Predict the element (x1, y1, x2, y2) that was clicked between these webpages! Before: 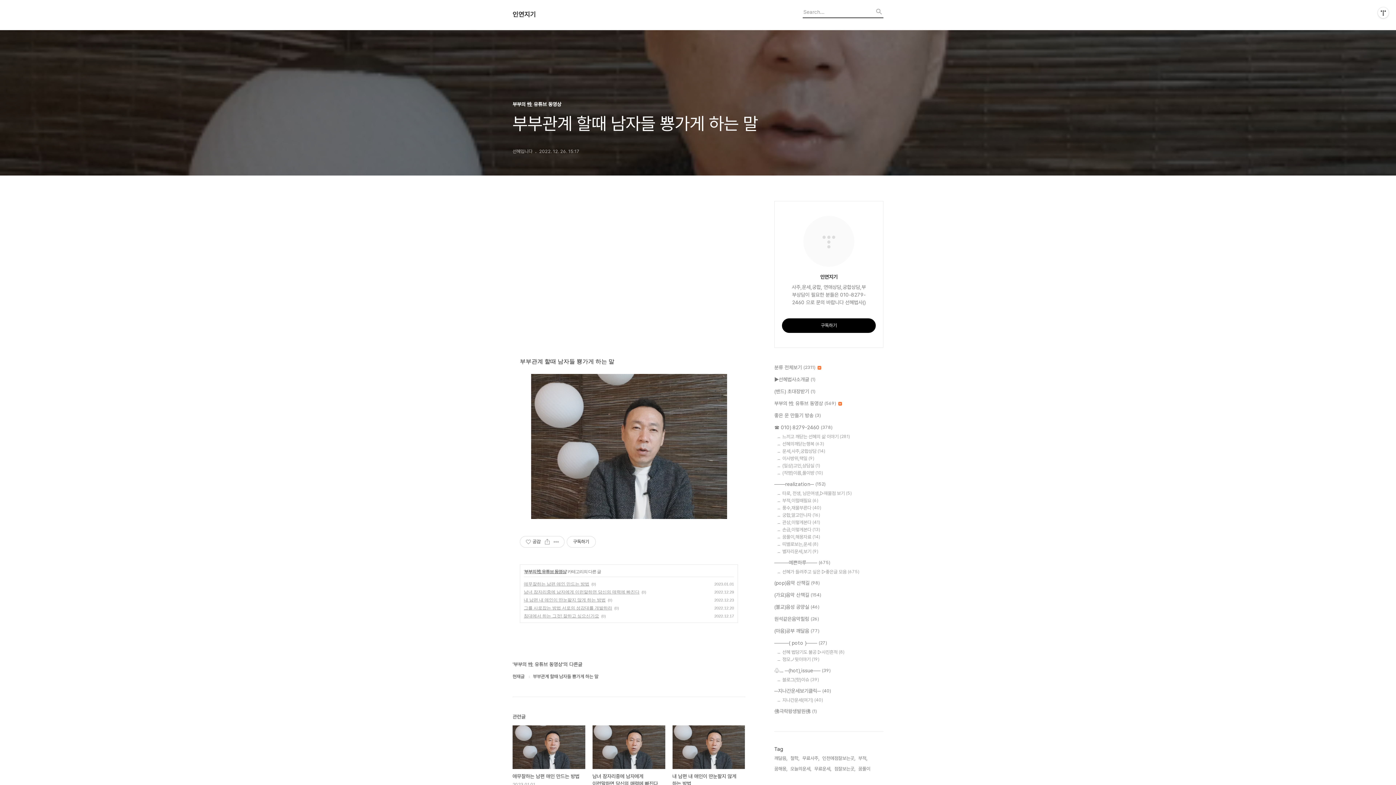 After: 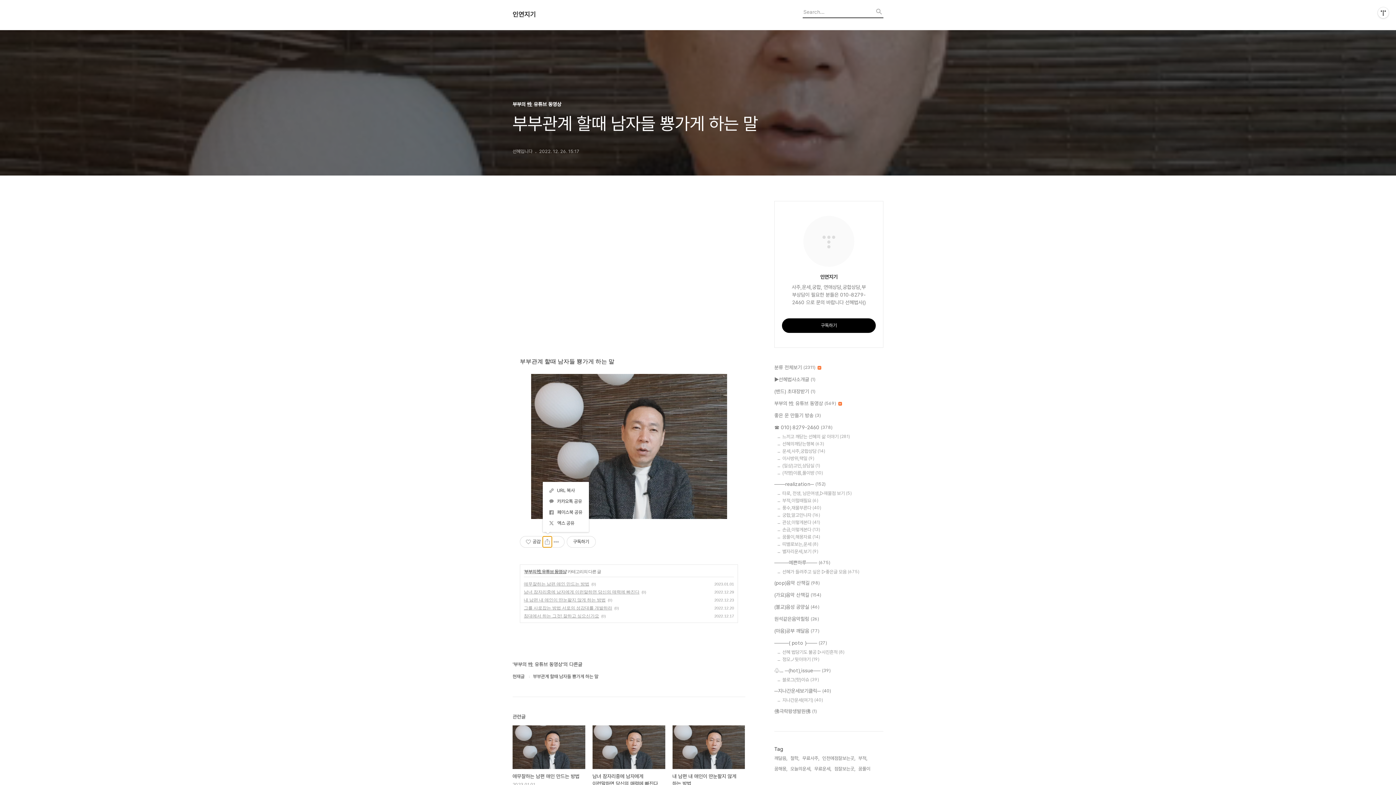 Action: bbox: (542, 536, 552, 547) label: 공유하기